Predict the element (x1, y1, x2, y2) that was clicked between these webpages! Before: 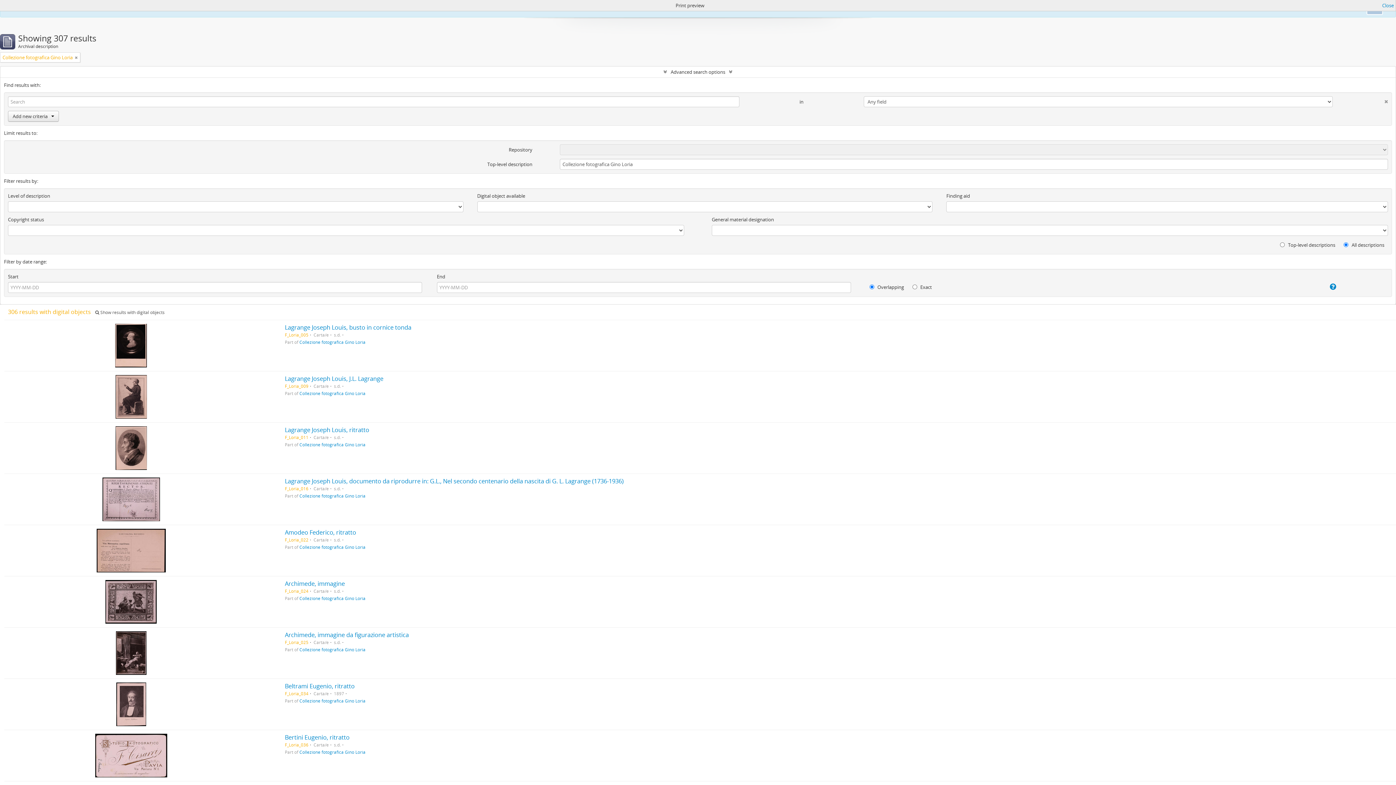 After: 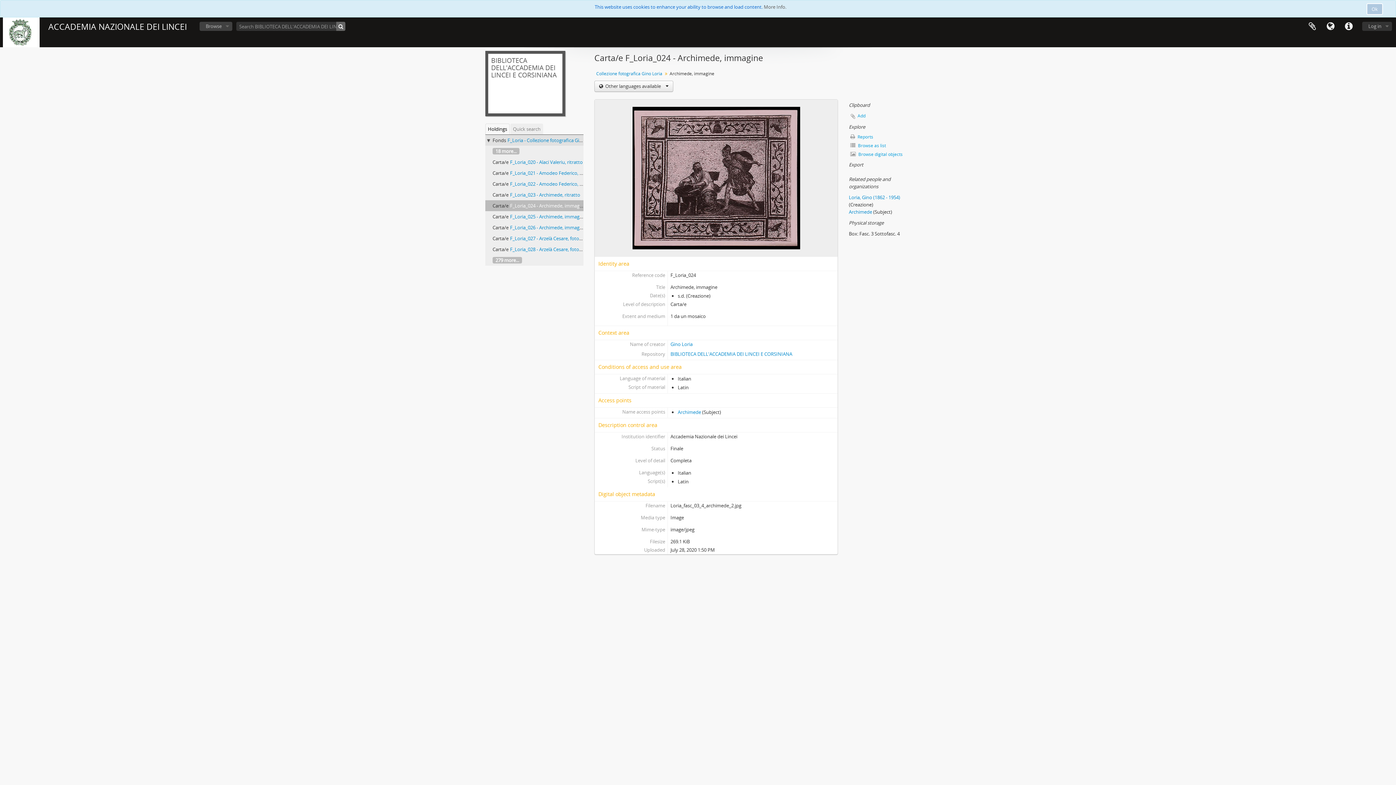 Action: bbox: (284, 580, 344, 588) label: Archimede, immagine